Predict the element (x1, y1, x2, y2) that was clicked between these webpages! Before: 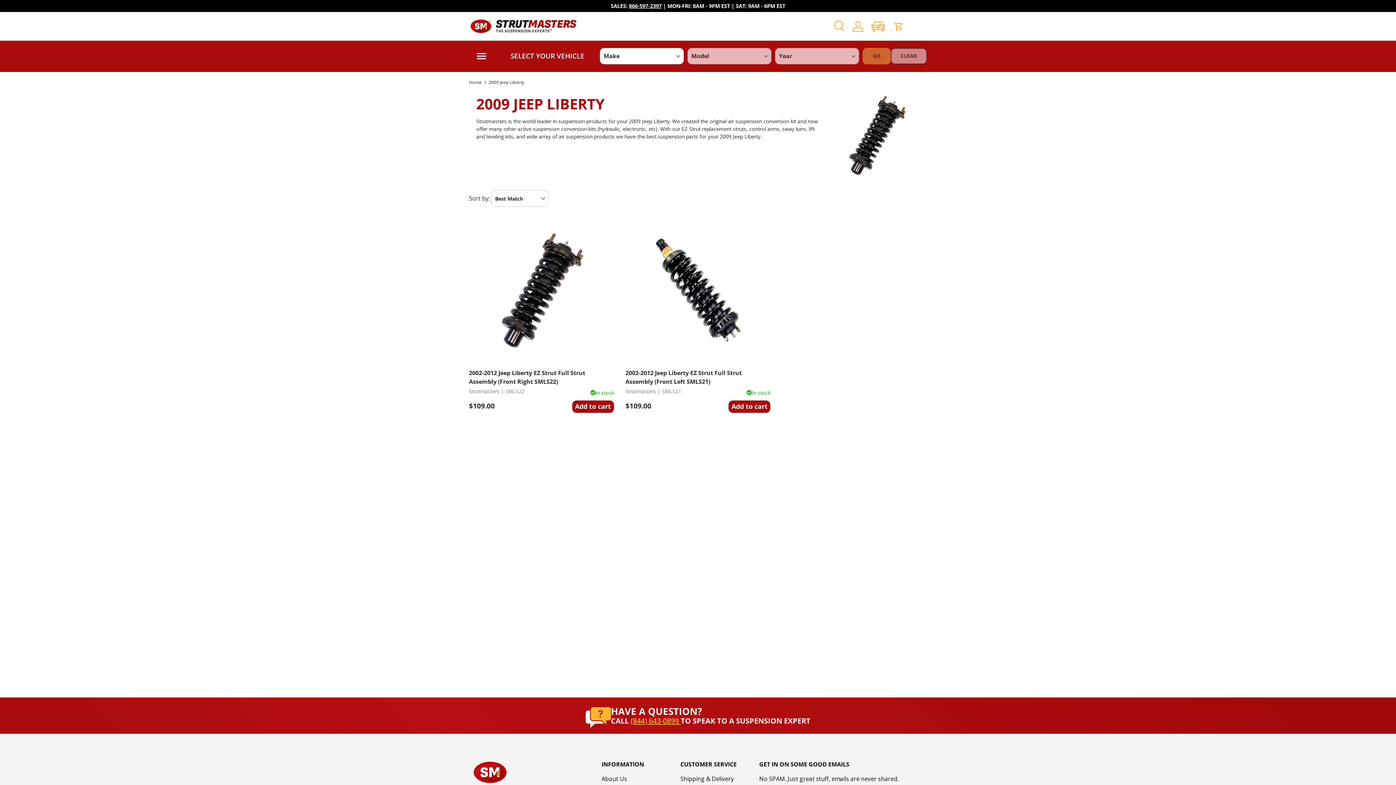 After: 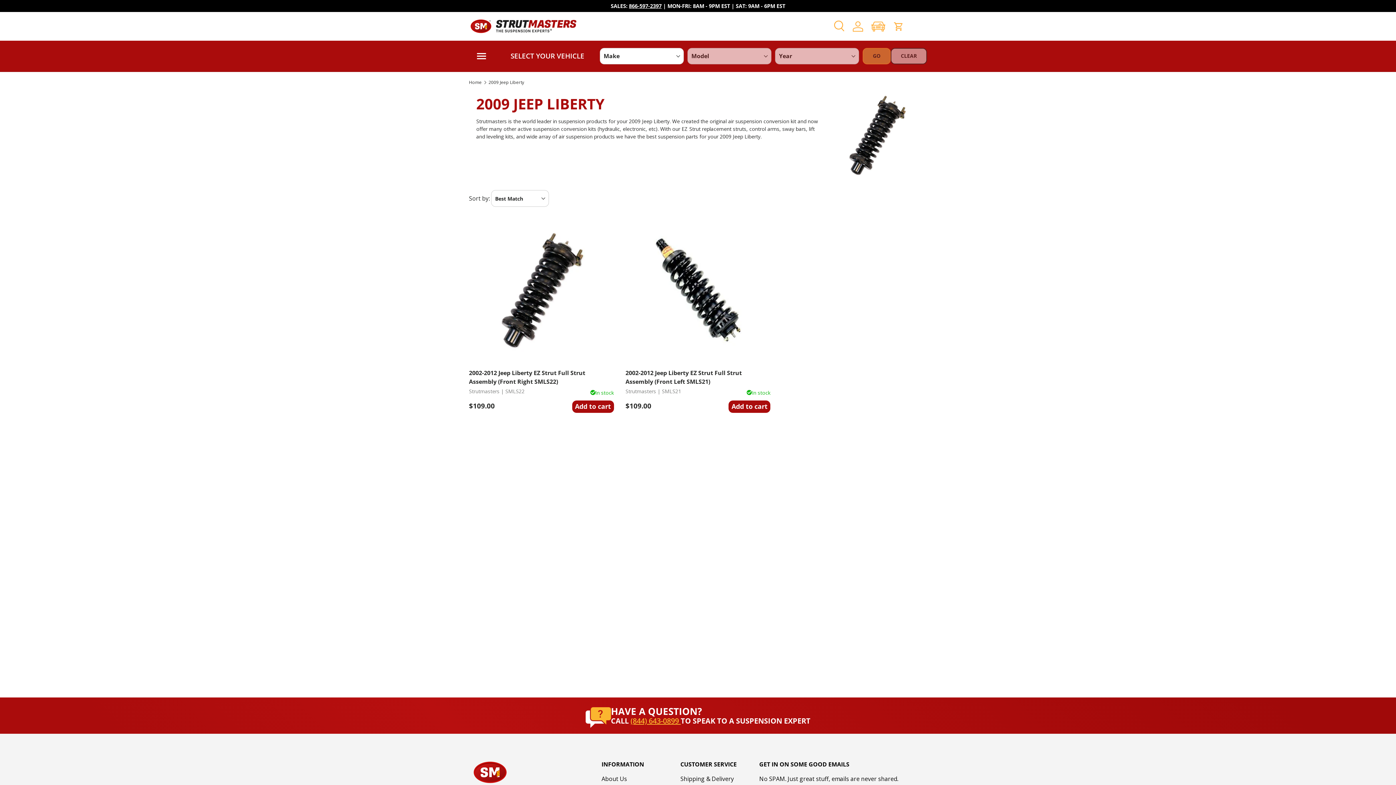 Action: bbox: (572, 400, 614, 413) label: Add to cart